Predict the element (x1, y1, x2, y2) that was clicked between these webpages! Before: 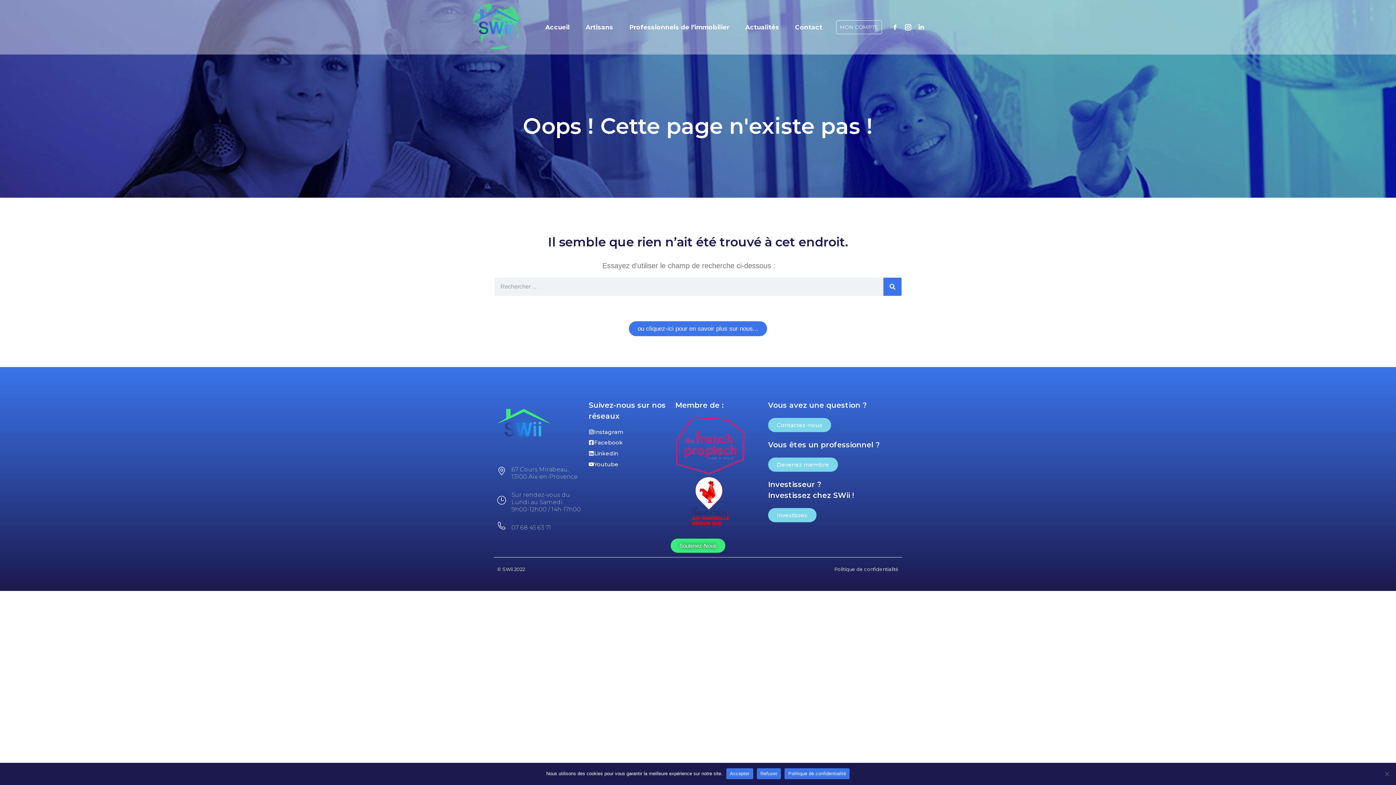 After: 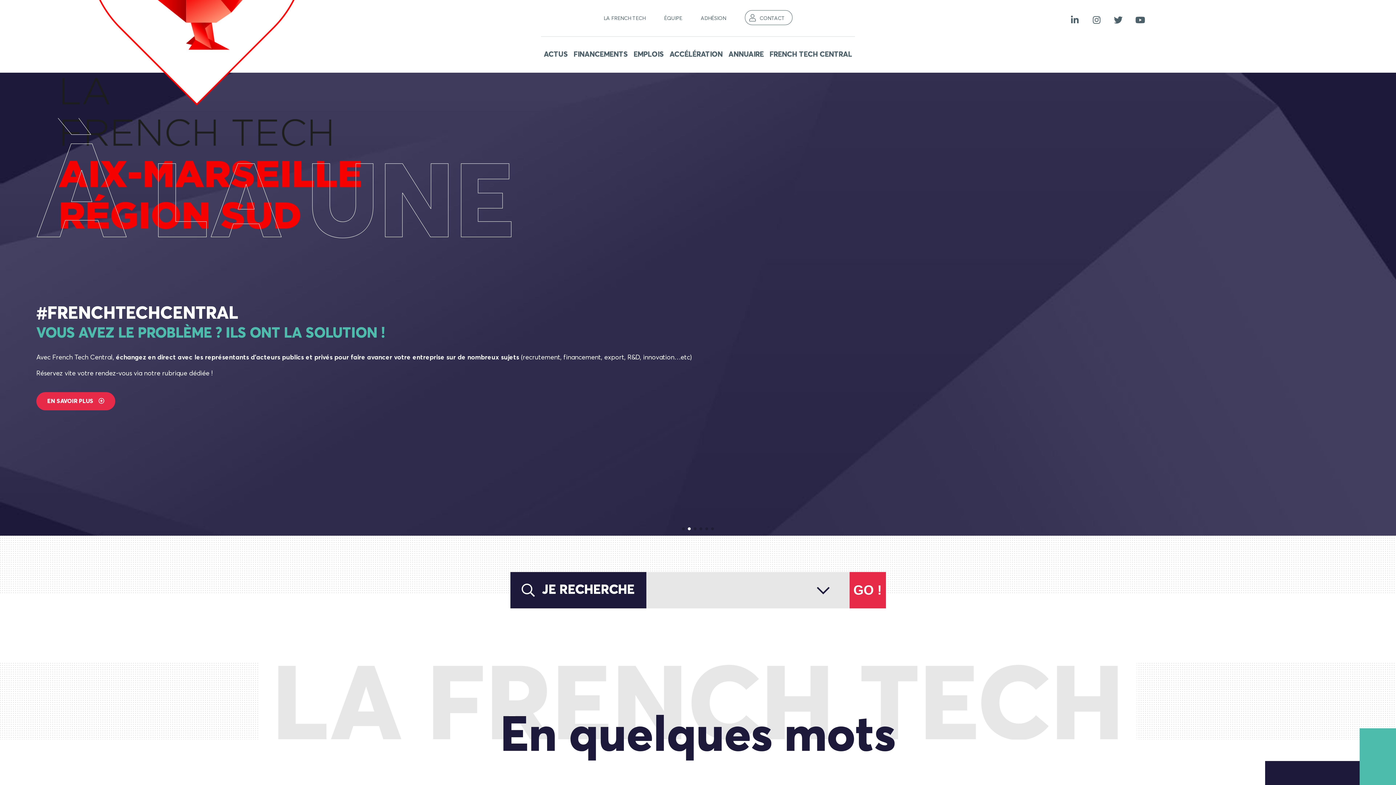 Action: bbox: (689, 477, 732, 525)